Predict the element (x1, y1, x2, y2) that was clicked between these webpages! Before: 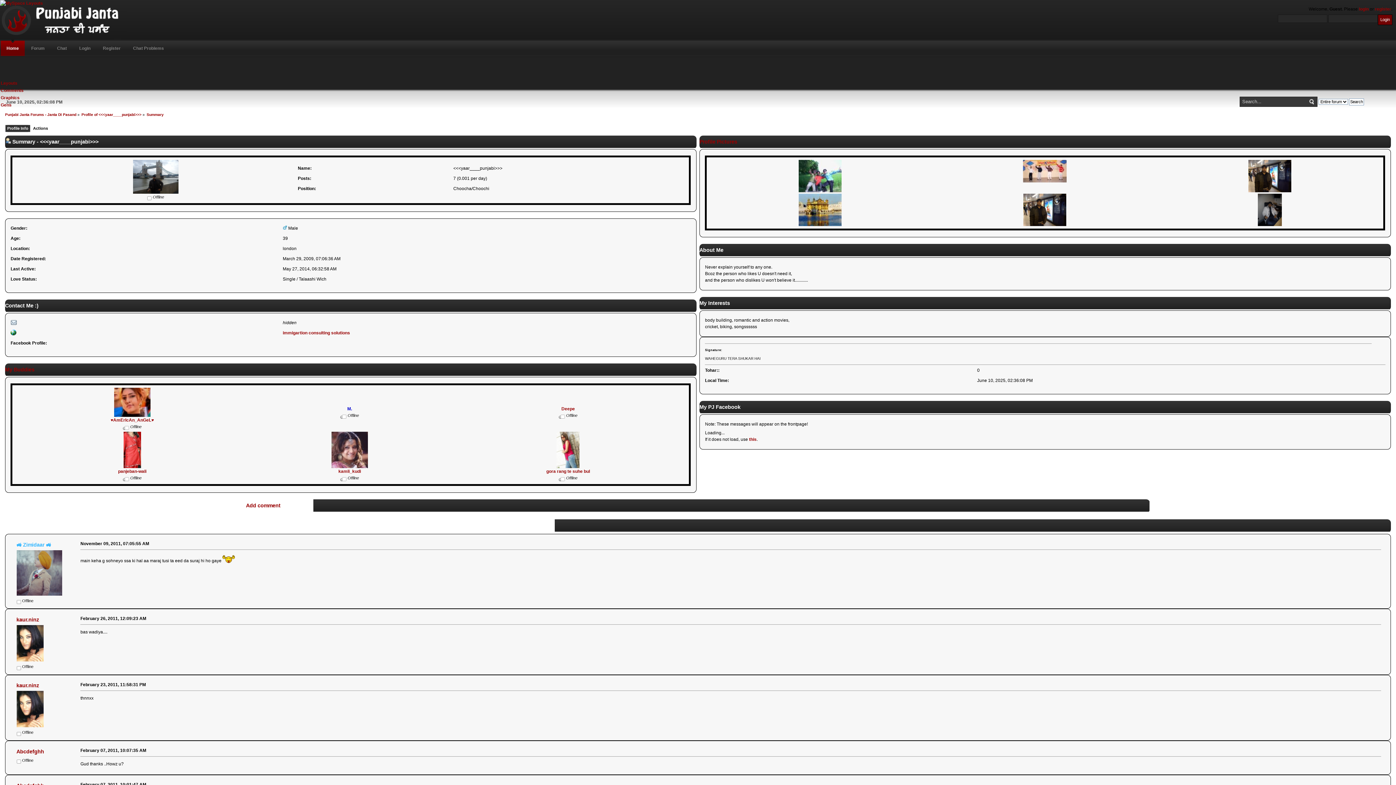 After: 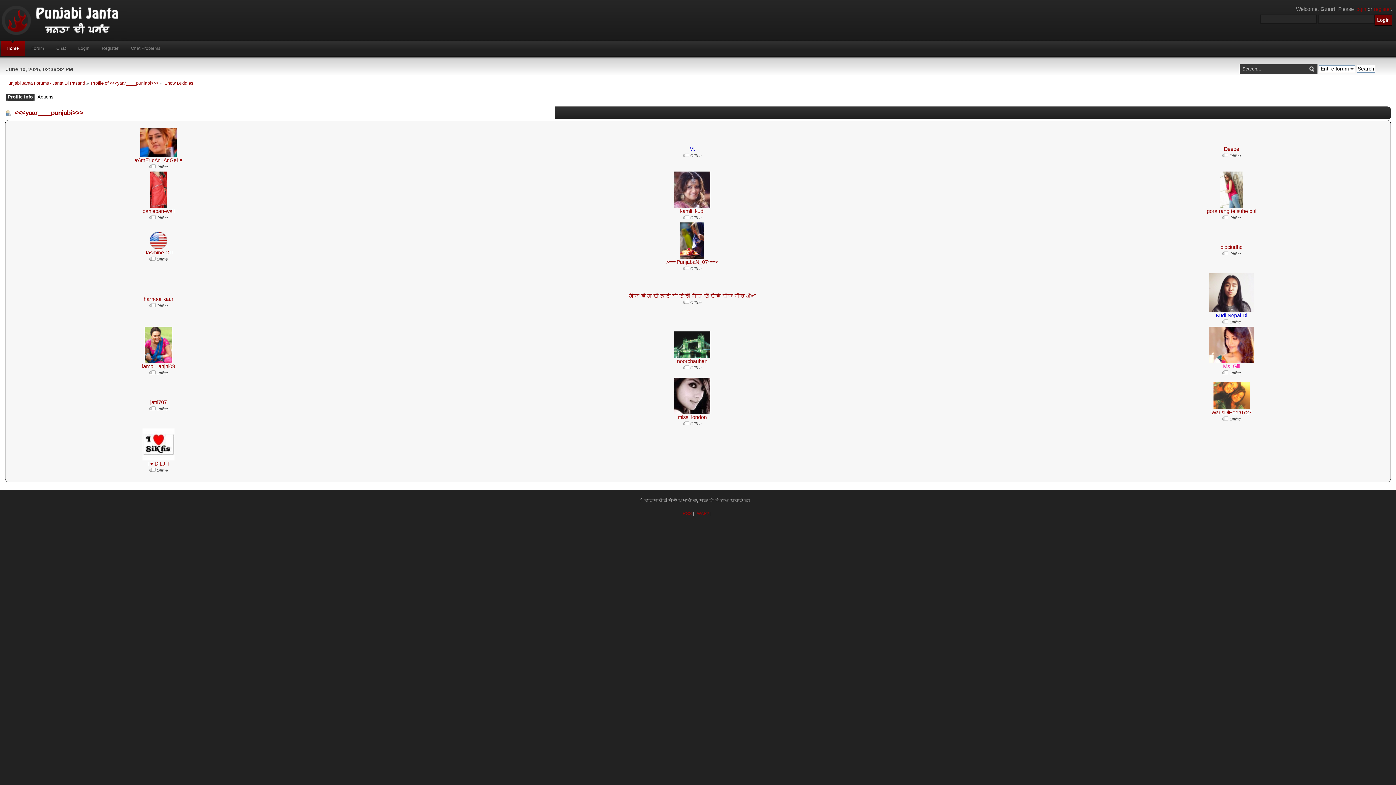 Action: bbox: (5, 366, 34, 372) label: My Buddies